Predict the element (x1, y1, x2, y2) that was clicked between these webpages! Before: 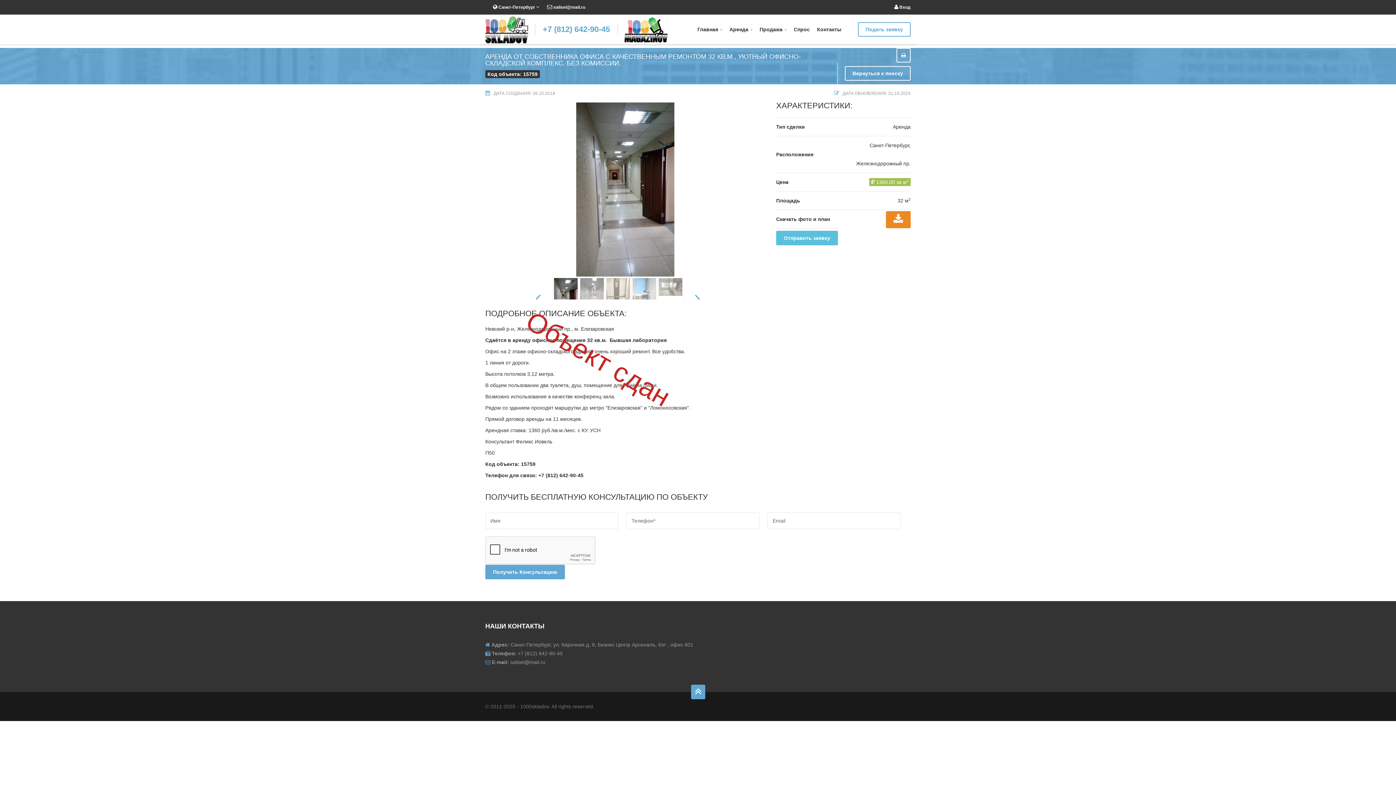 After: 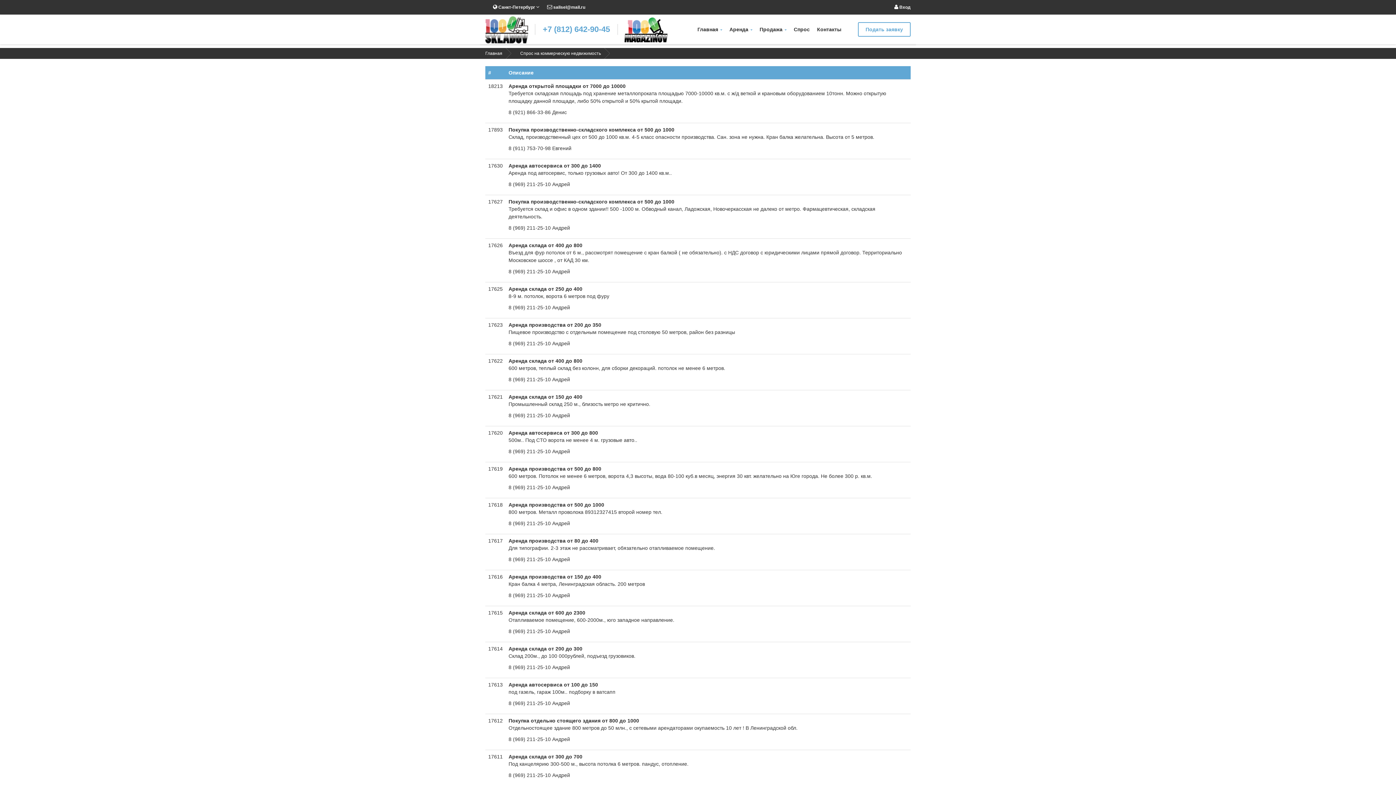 Action: label: Спрос bbox: (788, 15, 811, 43)